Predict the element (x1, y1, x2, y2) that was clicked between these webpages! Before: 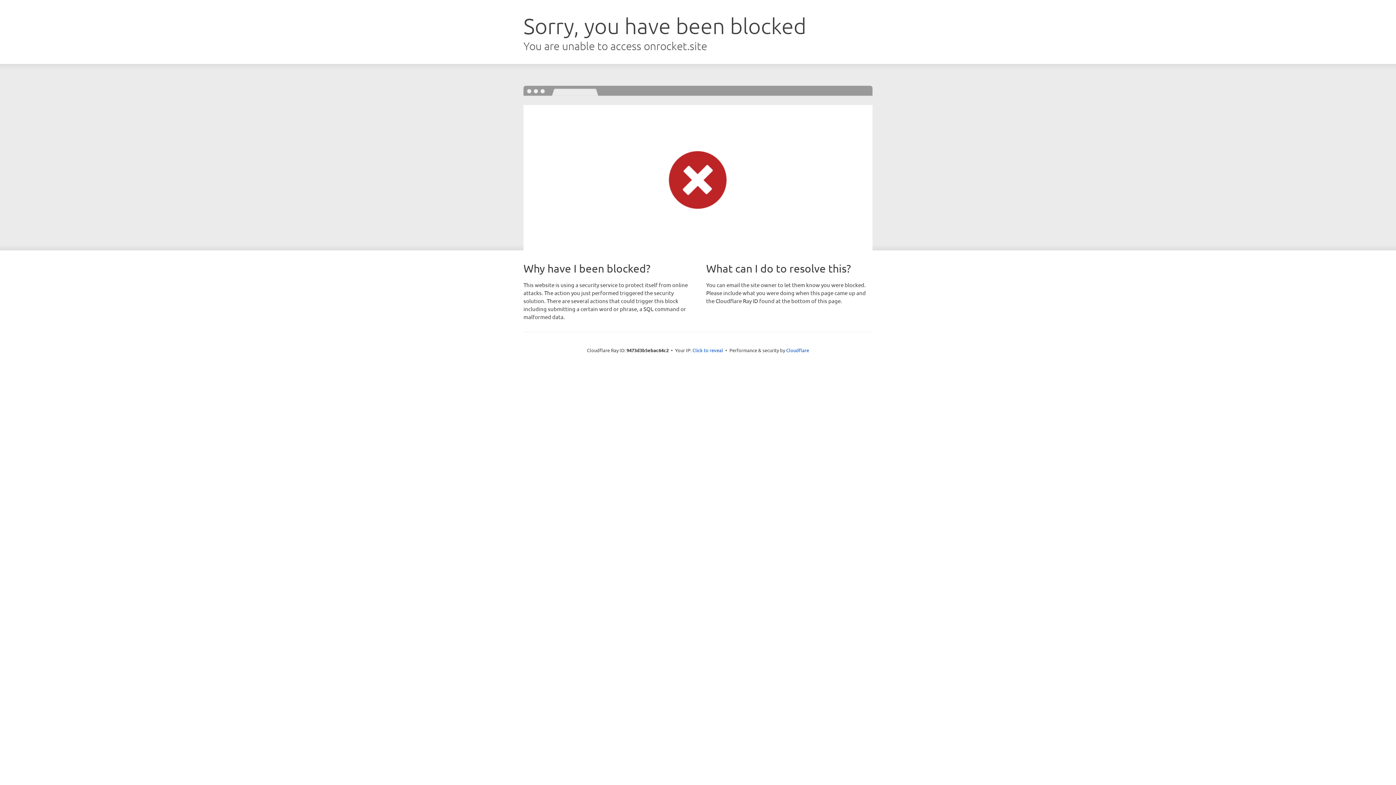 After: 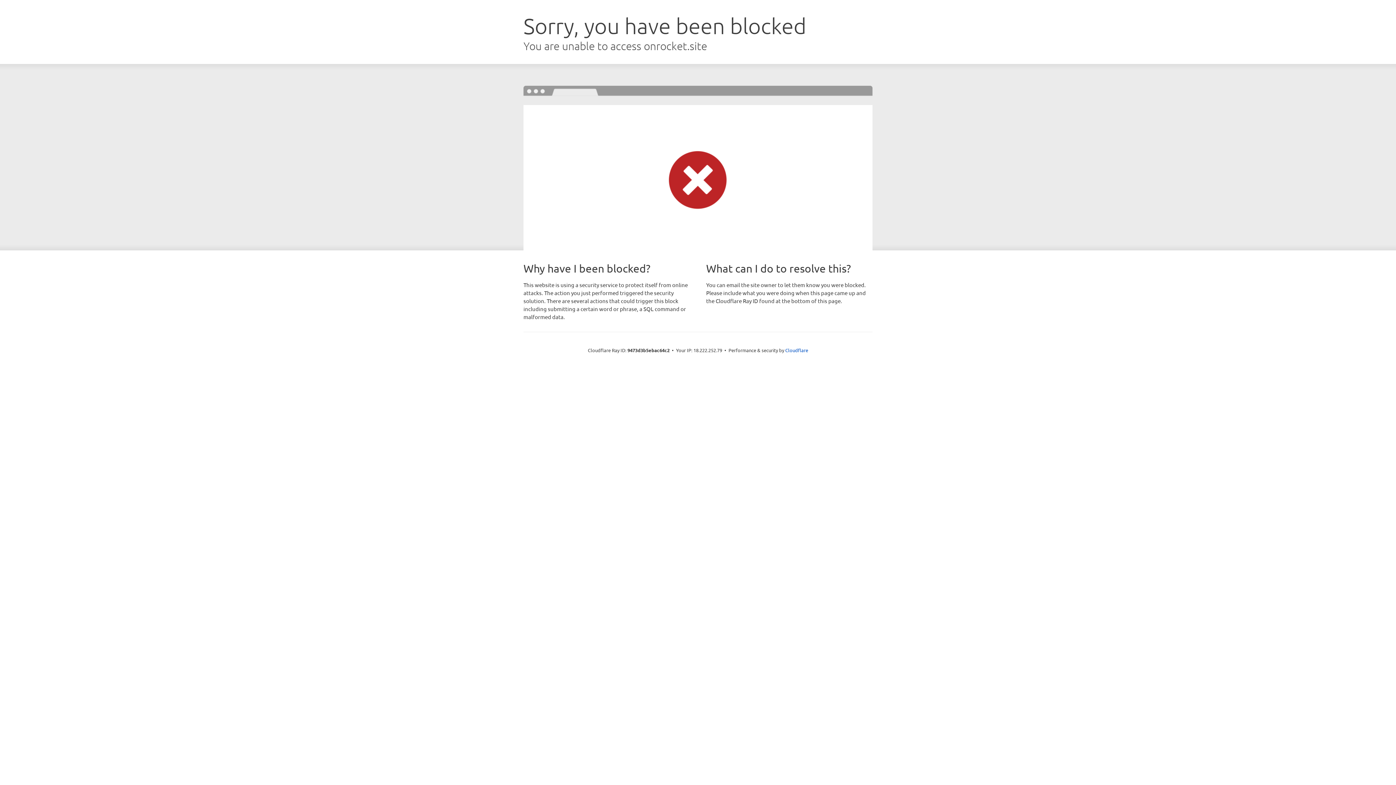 Action: bbox: (692, 346, 723, 353) label: Click to reveal